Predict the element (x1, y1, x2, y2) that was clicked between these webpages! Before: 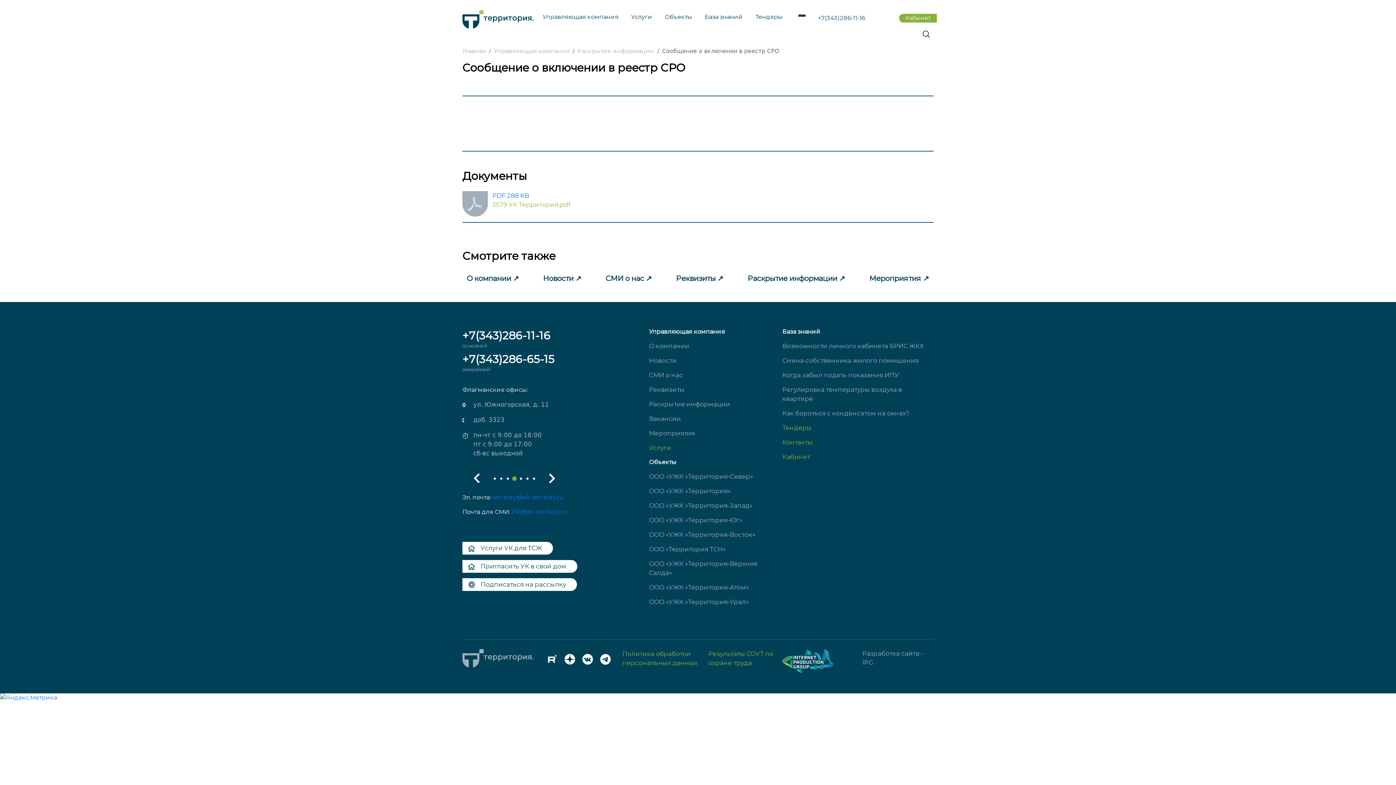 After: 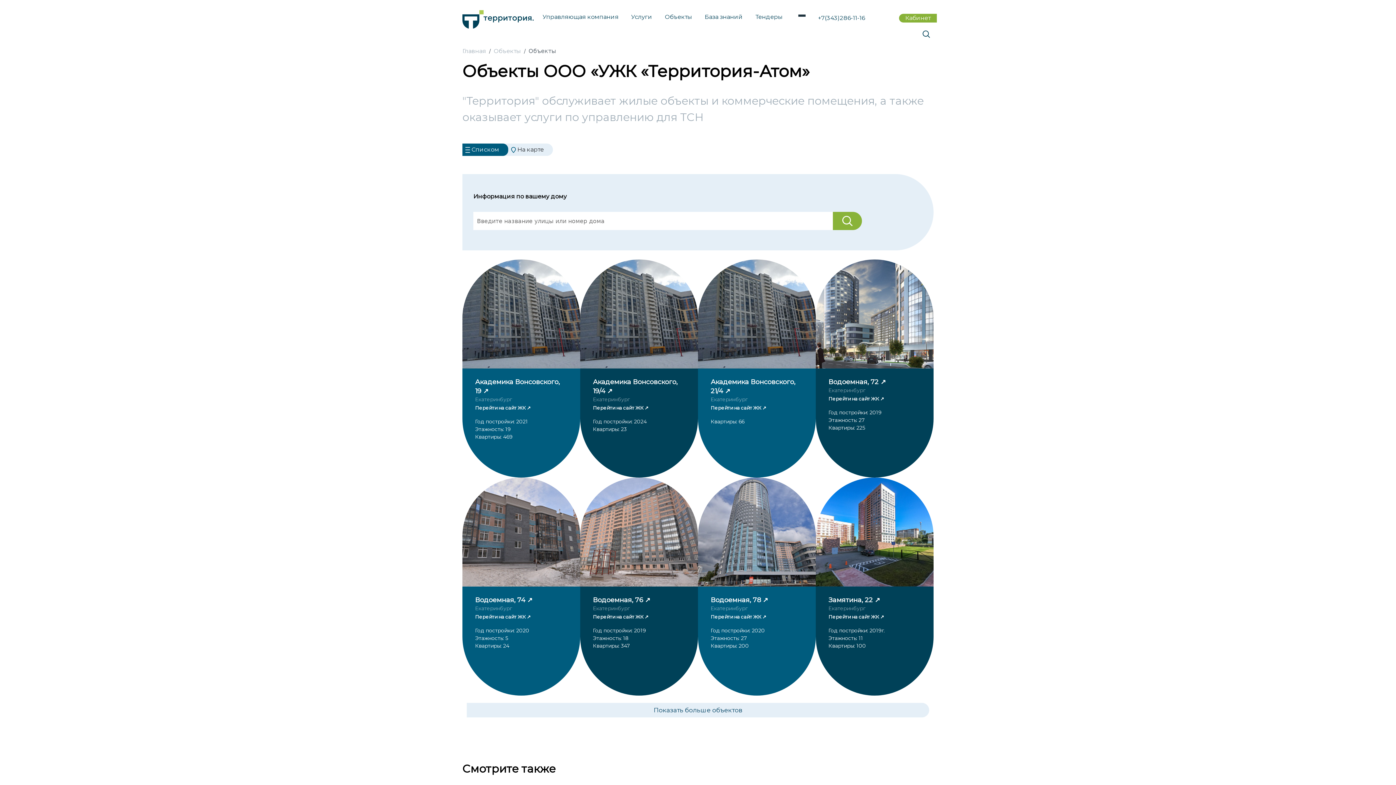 Action: bbox: (649, 584, 749, 591) label: ООО «УЖК «Территория-Атом»